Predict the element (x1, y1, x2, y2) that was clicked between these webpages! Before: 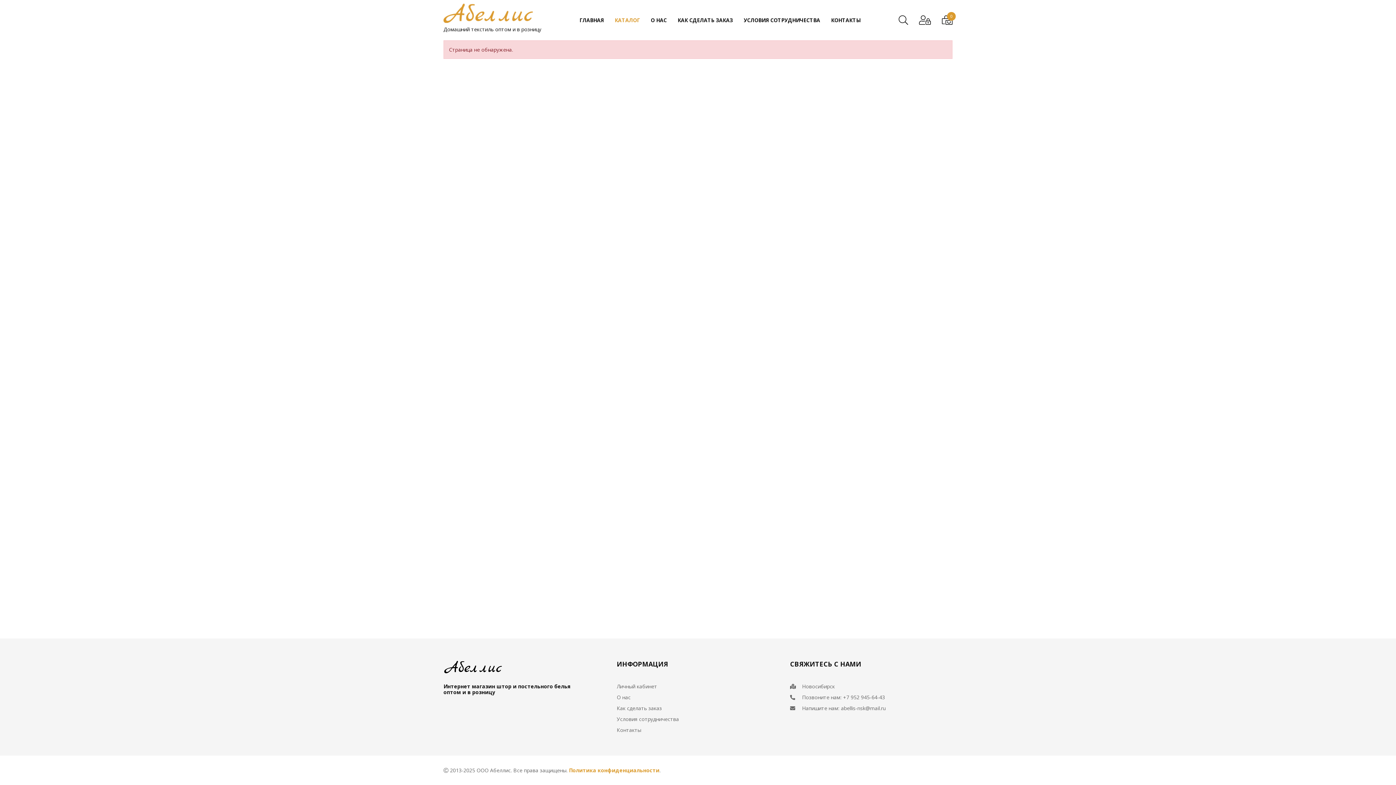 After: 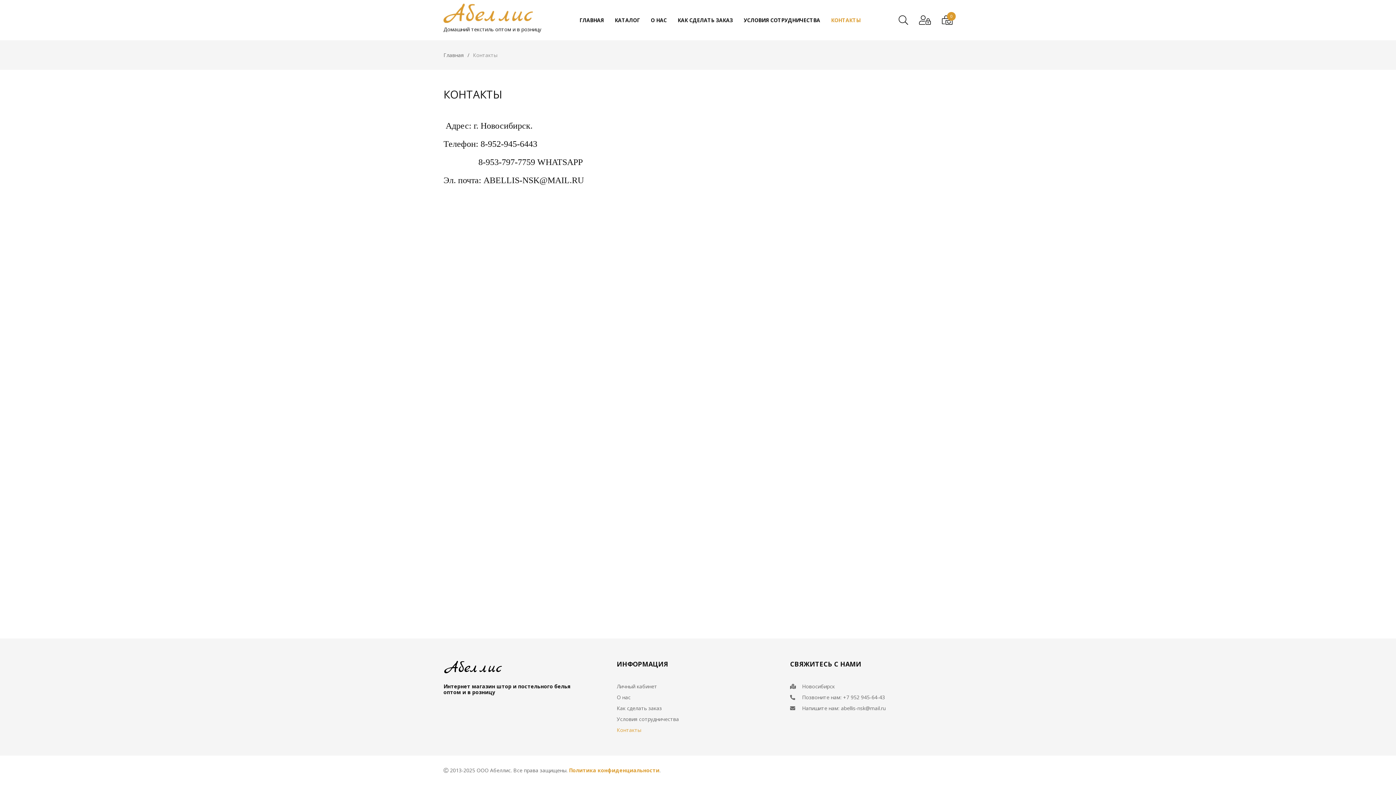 Action: bbox: (831, 16, 860, 24) label: КОНТАКТЫ